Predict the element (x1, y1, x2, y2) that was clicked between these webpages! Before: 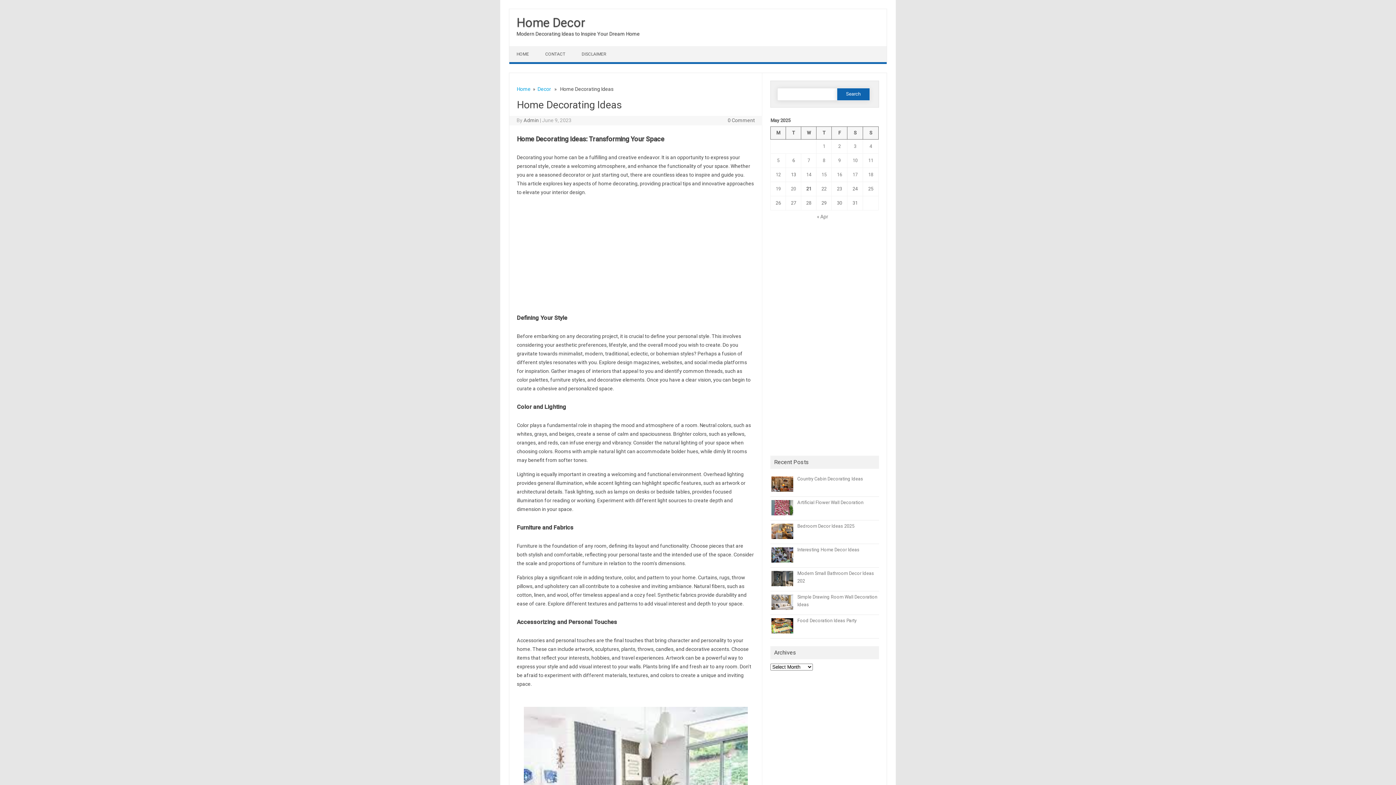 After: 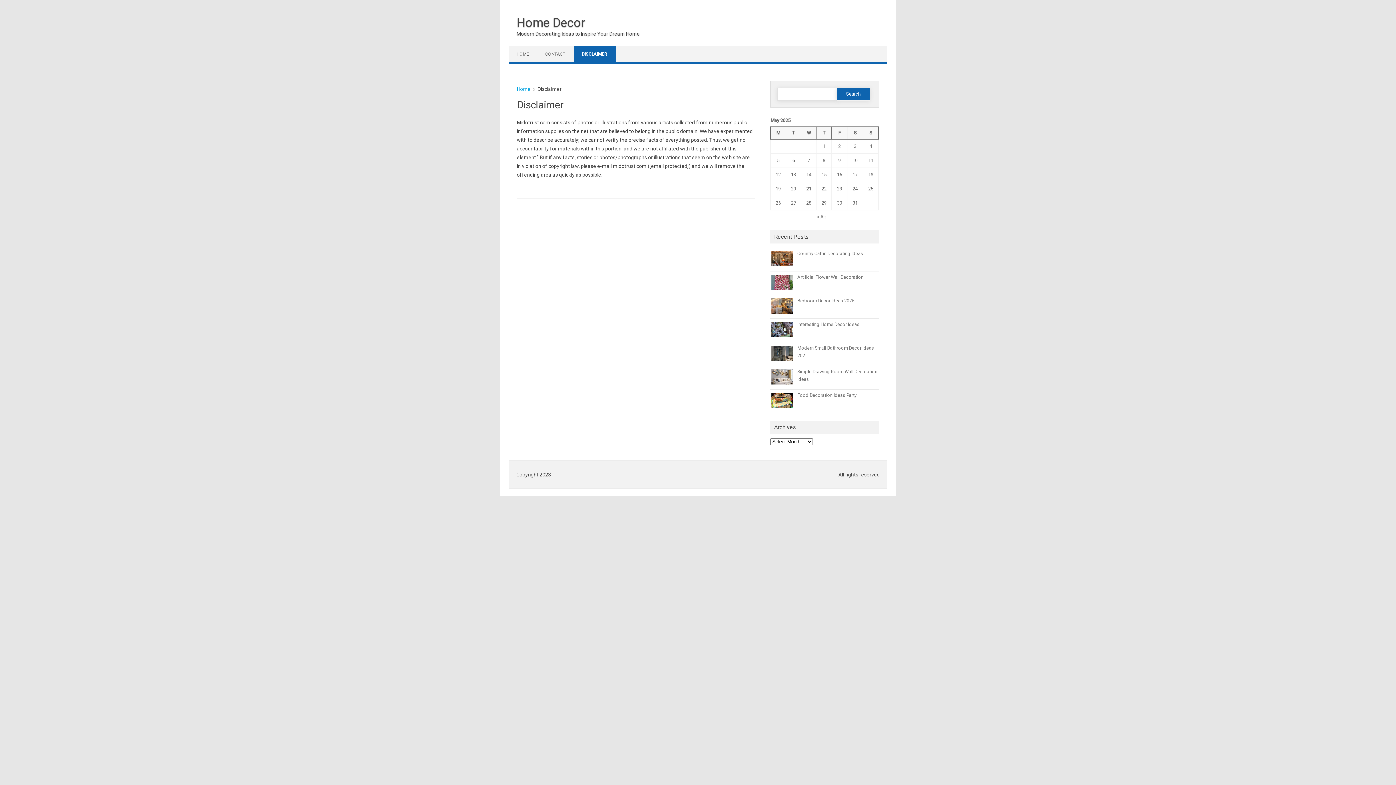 Action: label: DISCLAIMER bbox: (574, 46, 615, 62)